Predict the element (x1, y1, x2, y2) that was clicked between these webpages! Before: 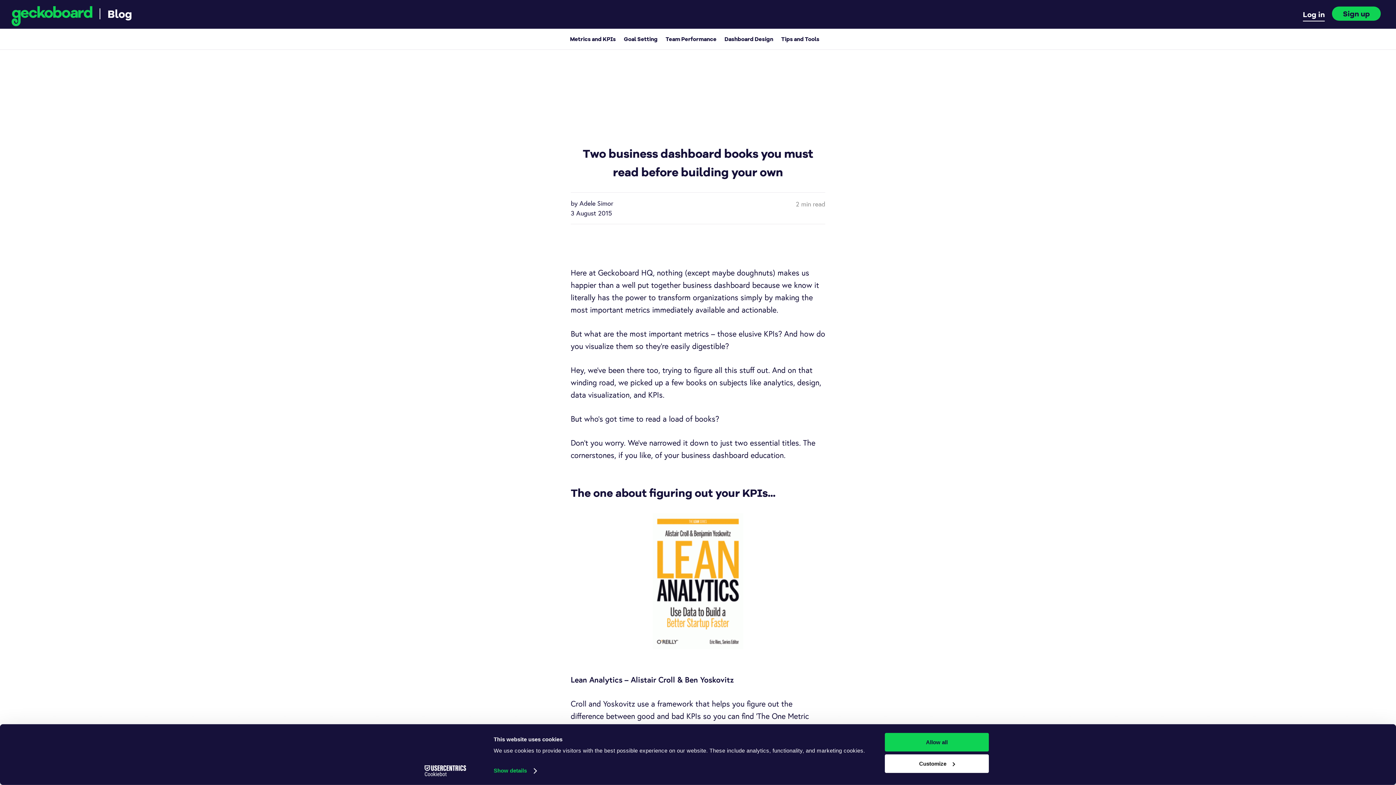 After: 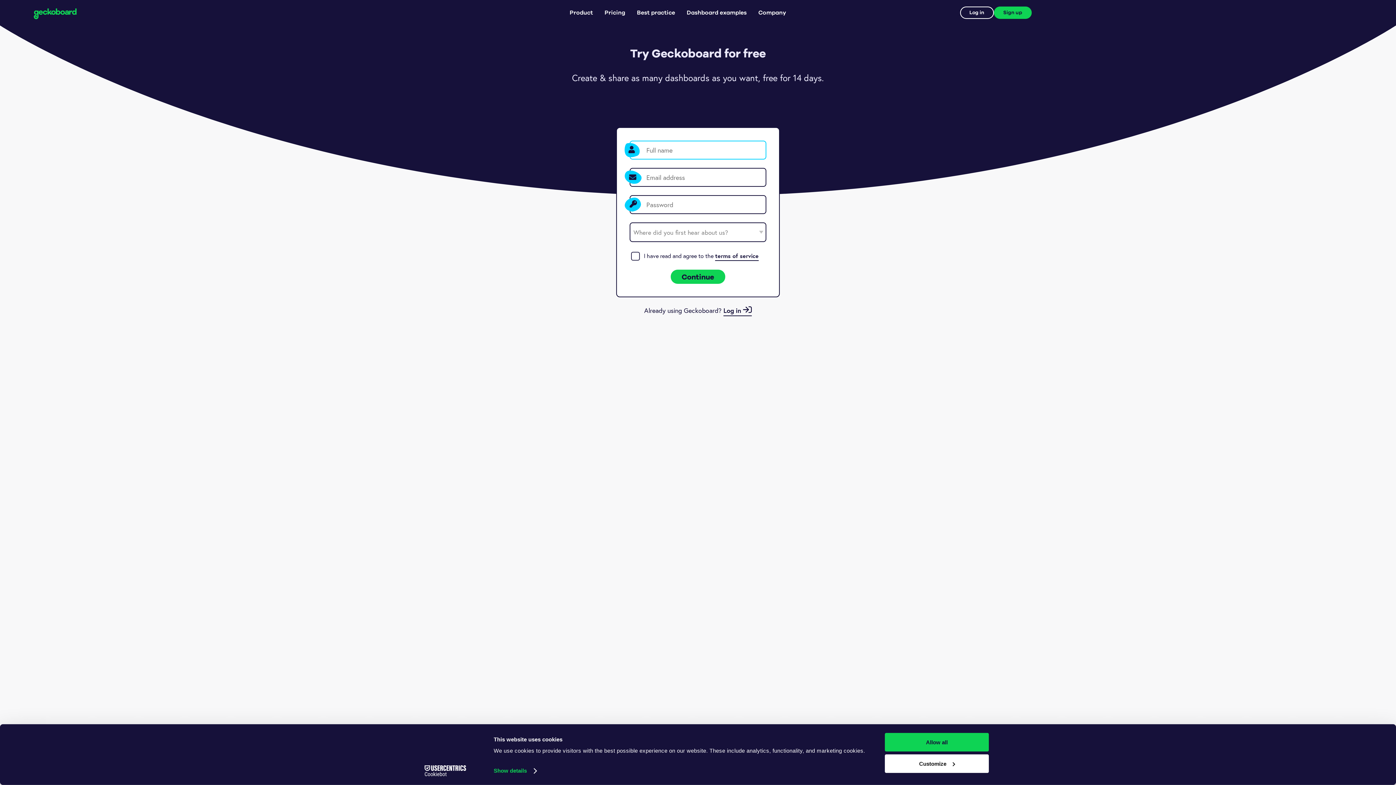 Action: bbox: (1332, 6, 1381, 20) label: Sign up